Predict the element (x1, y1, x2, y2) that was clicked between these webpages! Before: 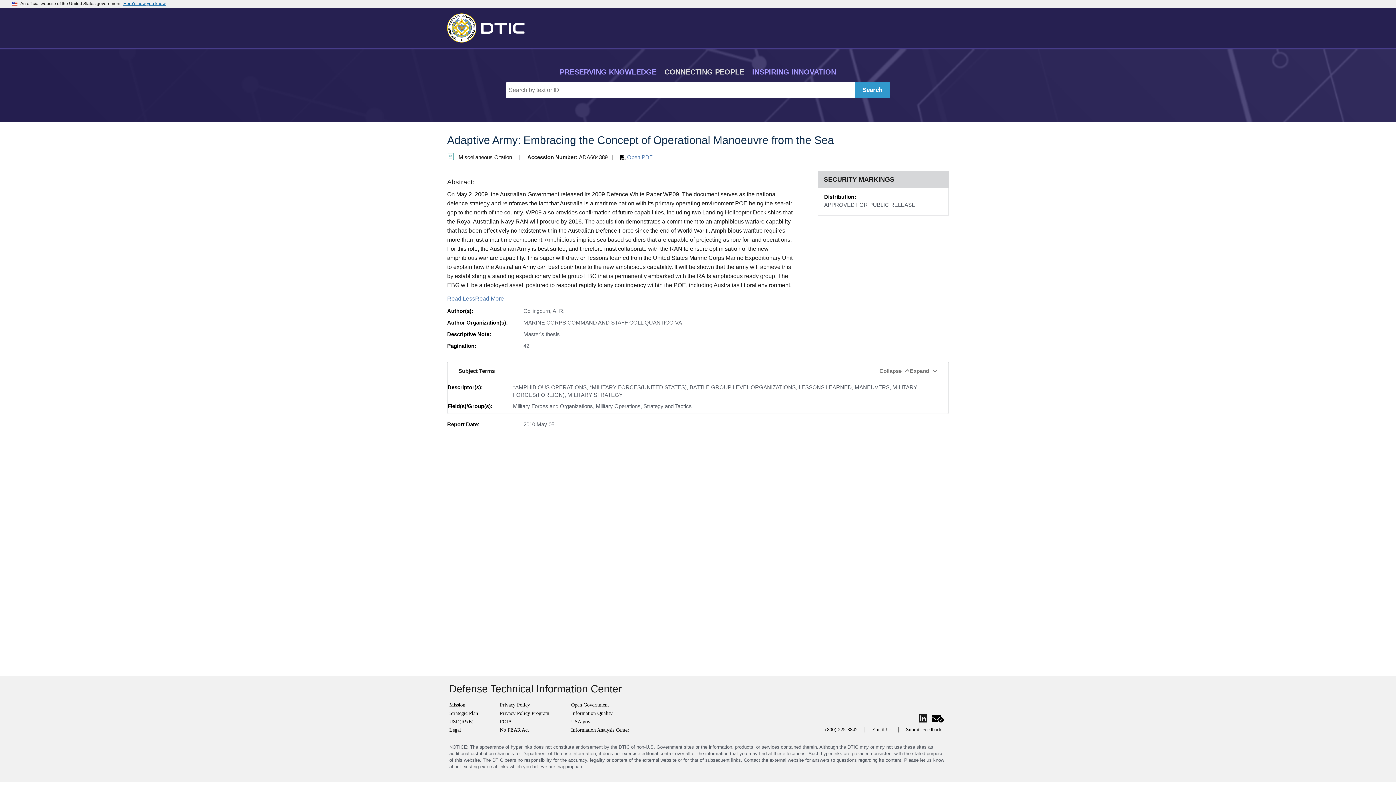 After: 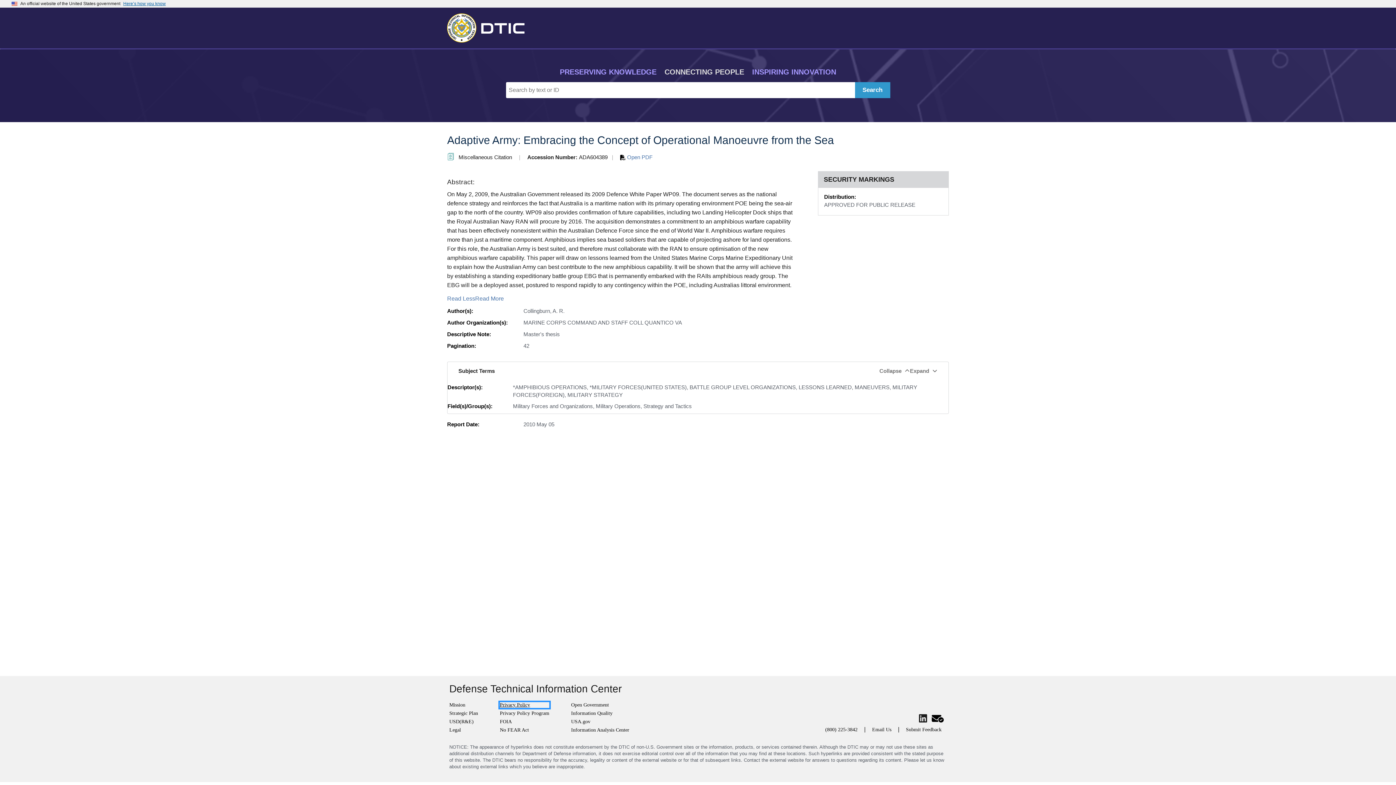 Action: label: Privacy Policy bbox: (500, 702, 549, 708)